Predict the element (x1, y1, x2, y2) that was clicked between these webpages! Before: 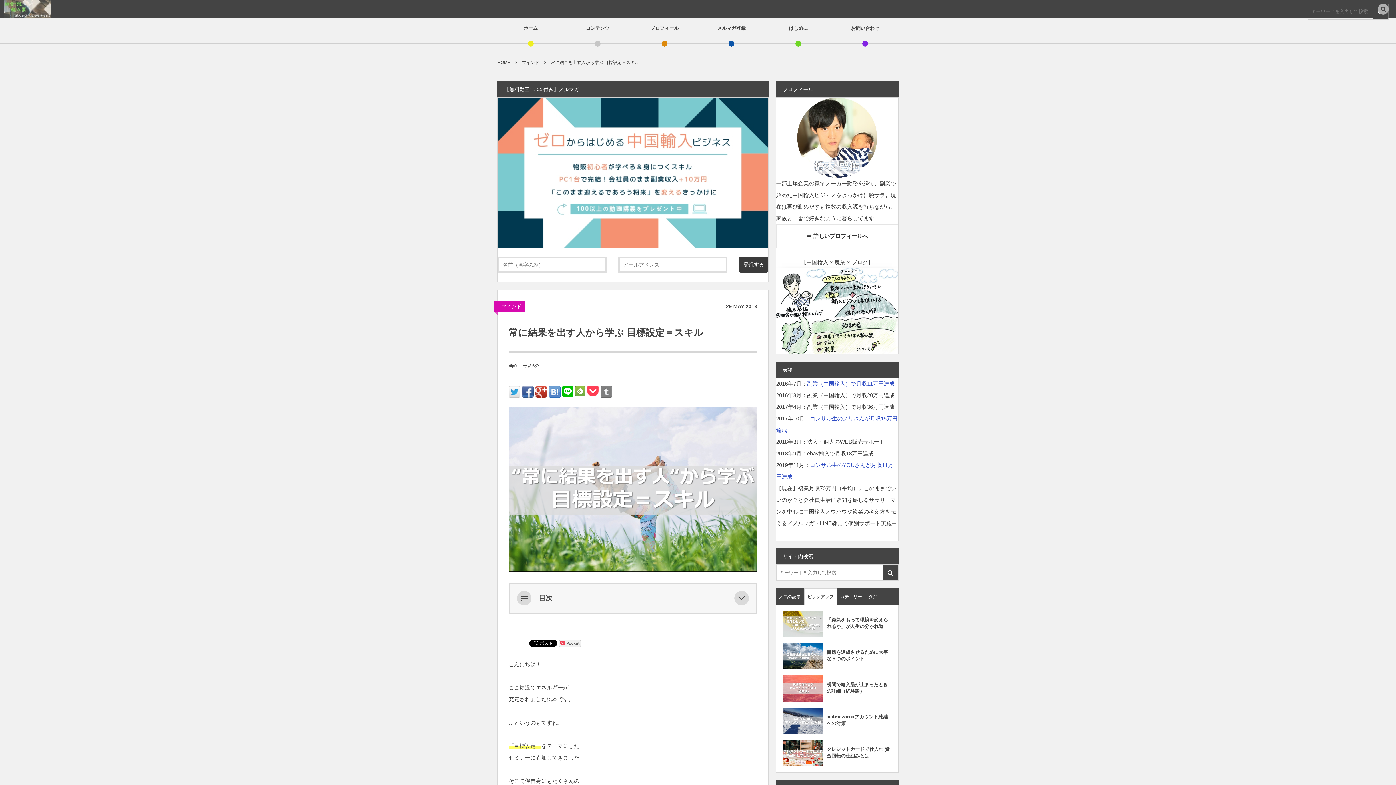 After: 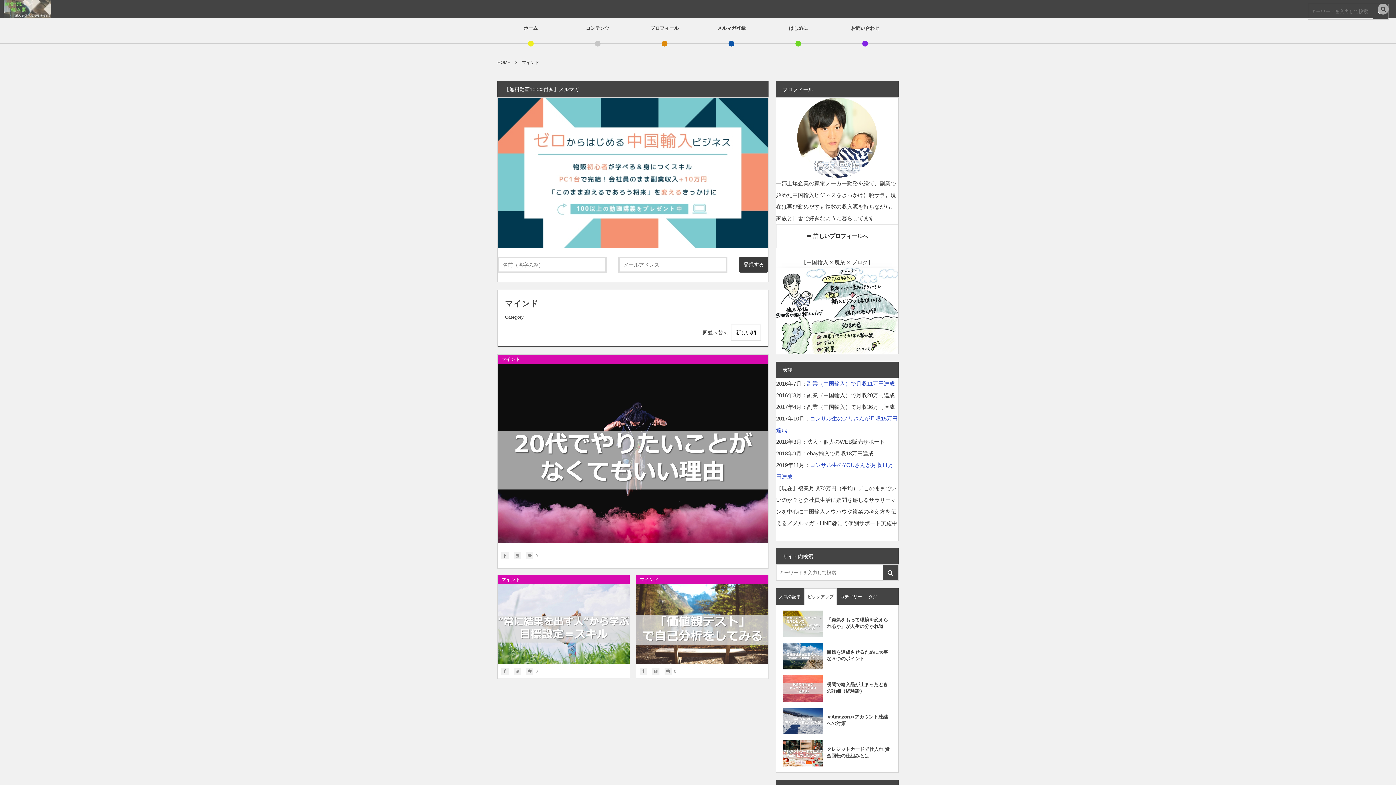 Action: bbox: (522, 60, 539, 65) label: マインド